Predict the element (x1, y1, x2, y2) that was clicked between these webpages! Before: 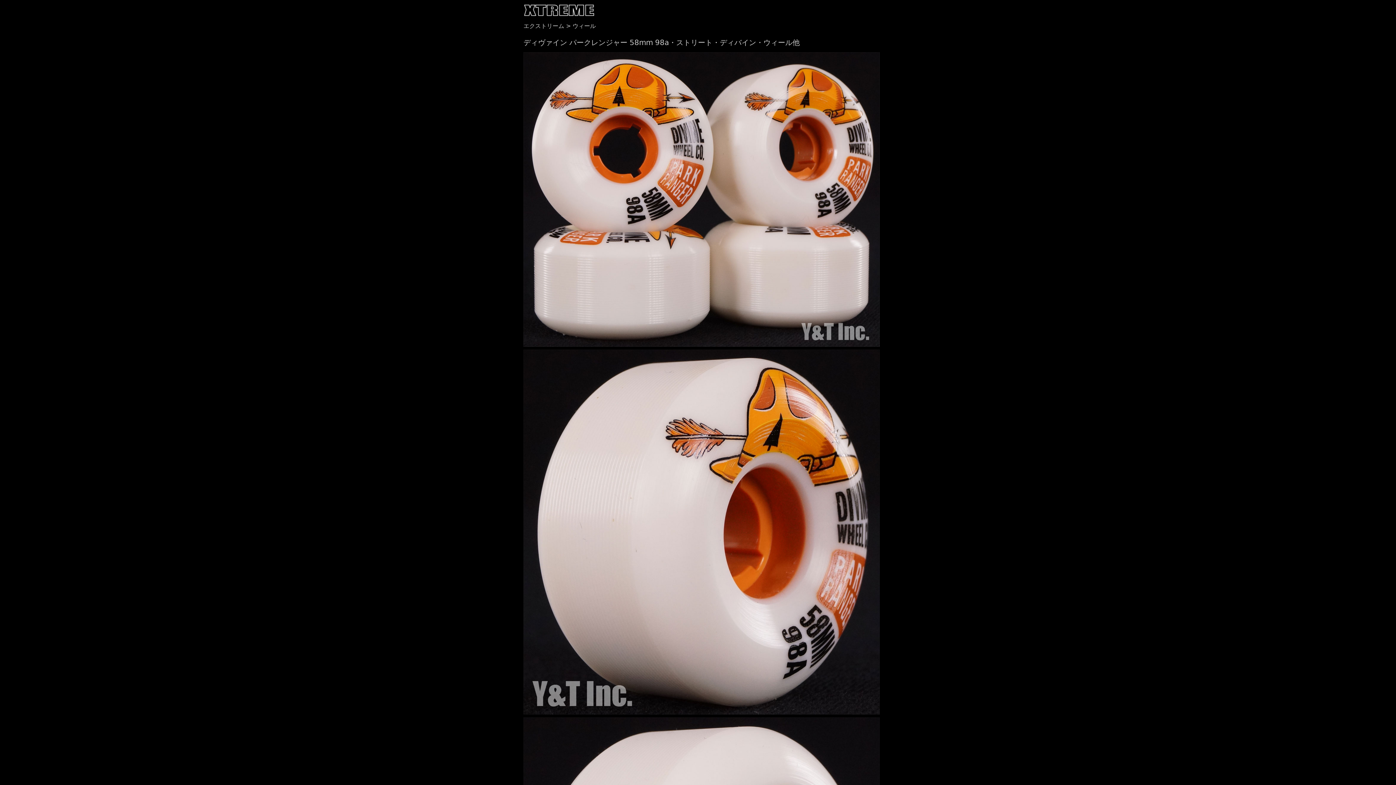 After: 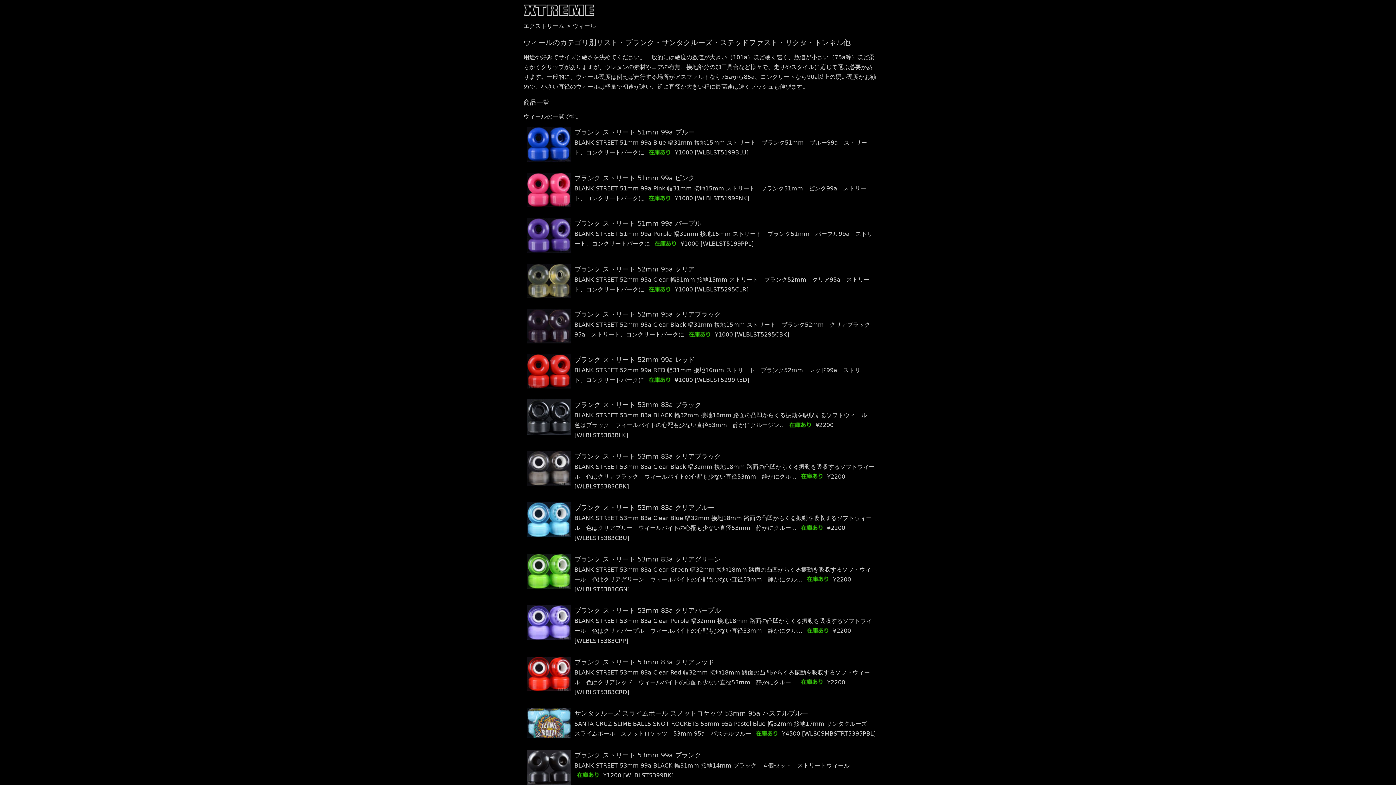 Action: label: ウィール bbox: (572, 22, 596, 29)